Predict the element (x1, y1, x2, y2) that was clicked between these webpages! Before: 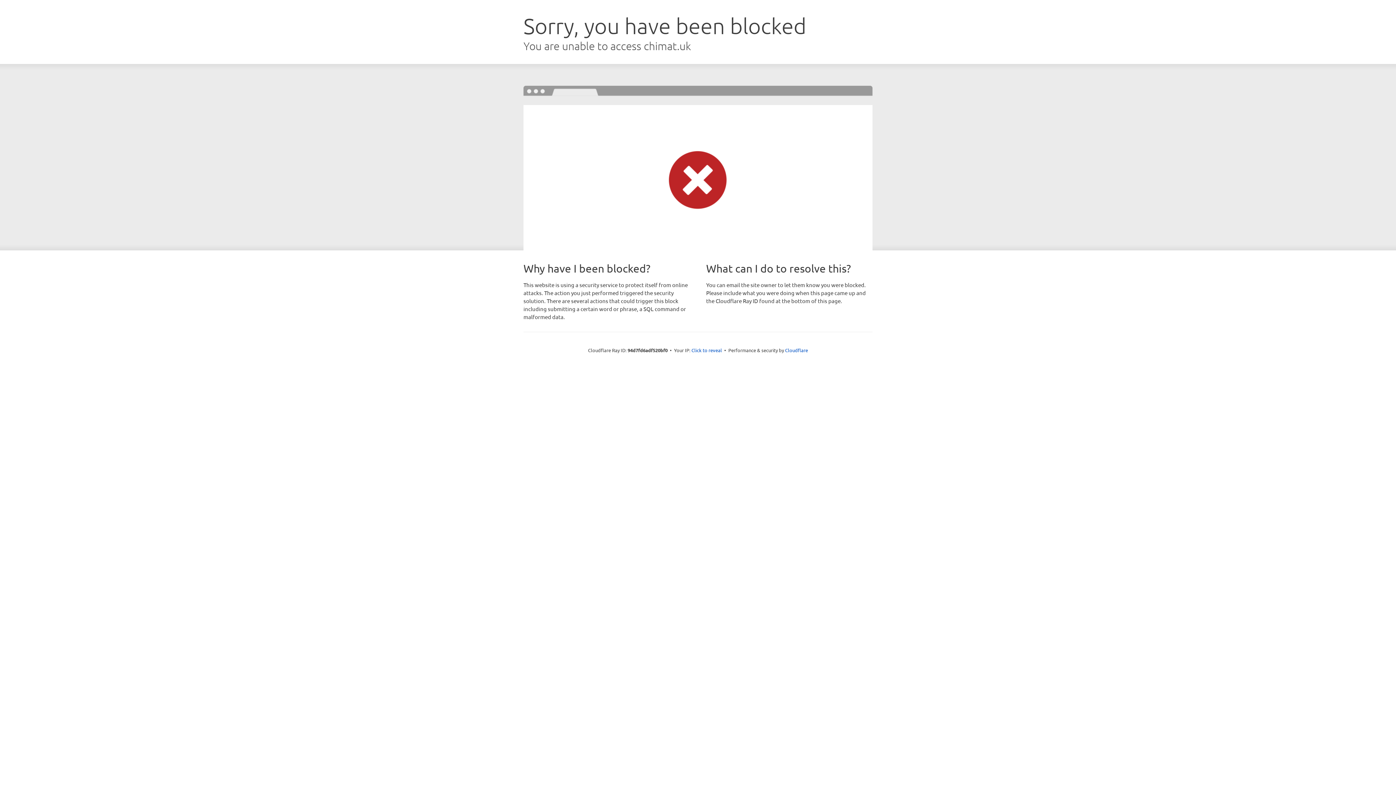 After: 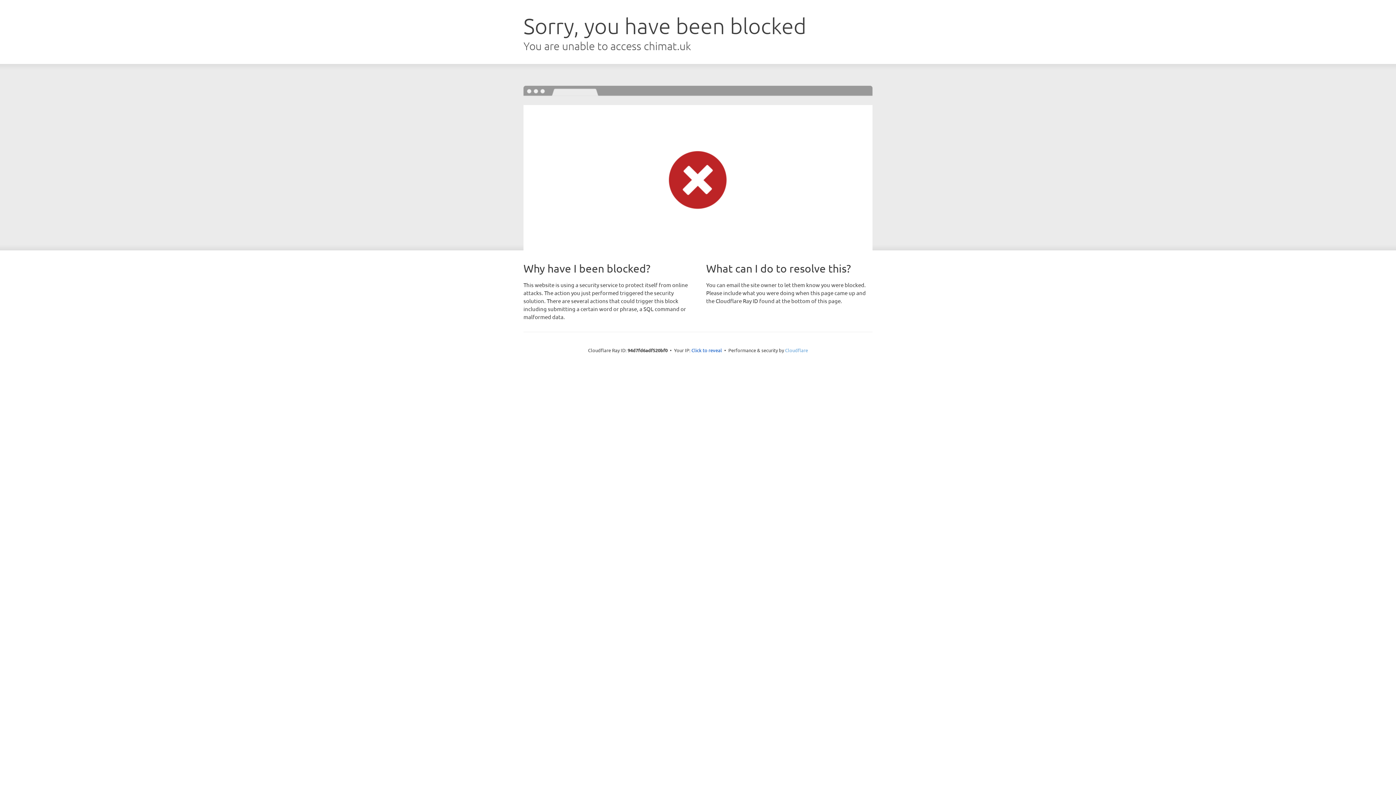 Action: bbox: (785, 347, 808, 353) label: Cloudflare